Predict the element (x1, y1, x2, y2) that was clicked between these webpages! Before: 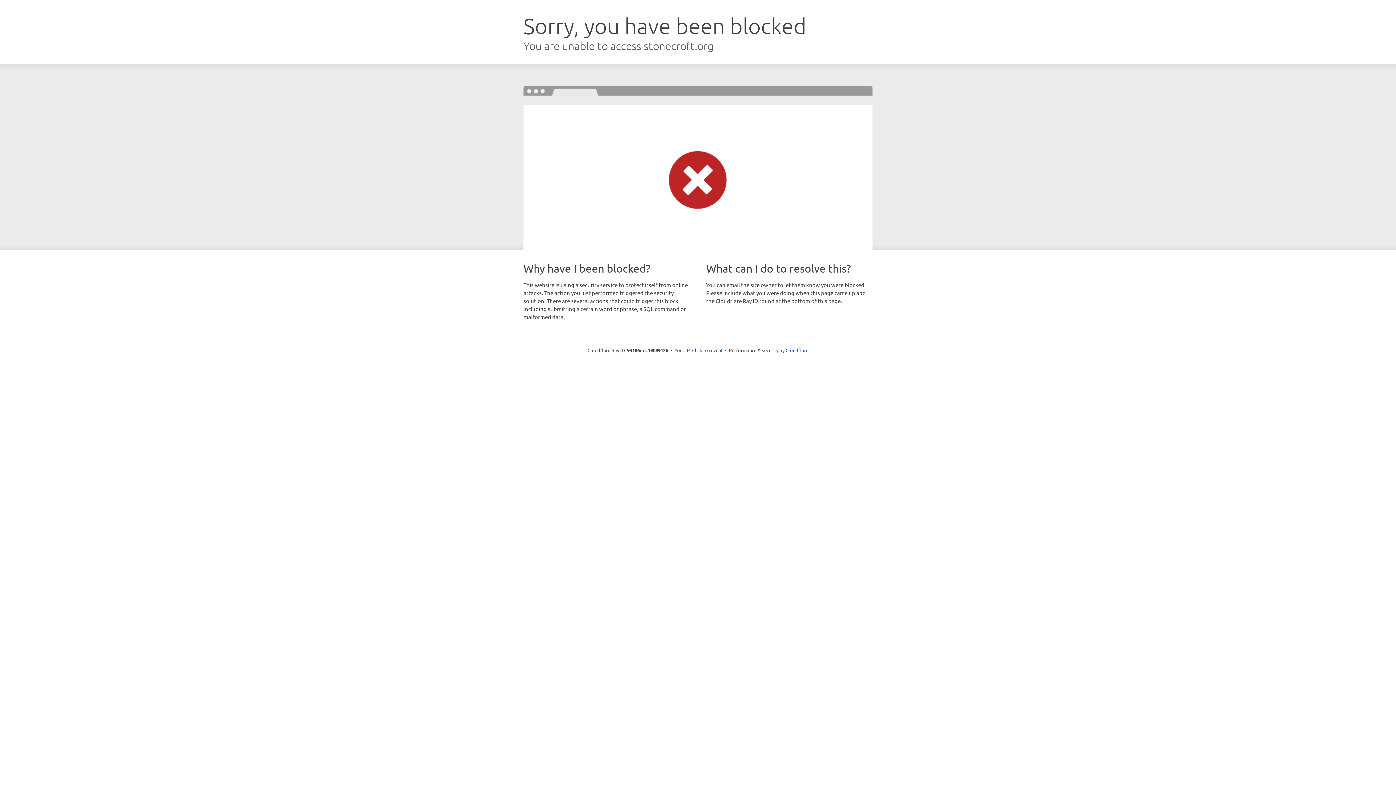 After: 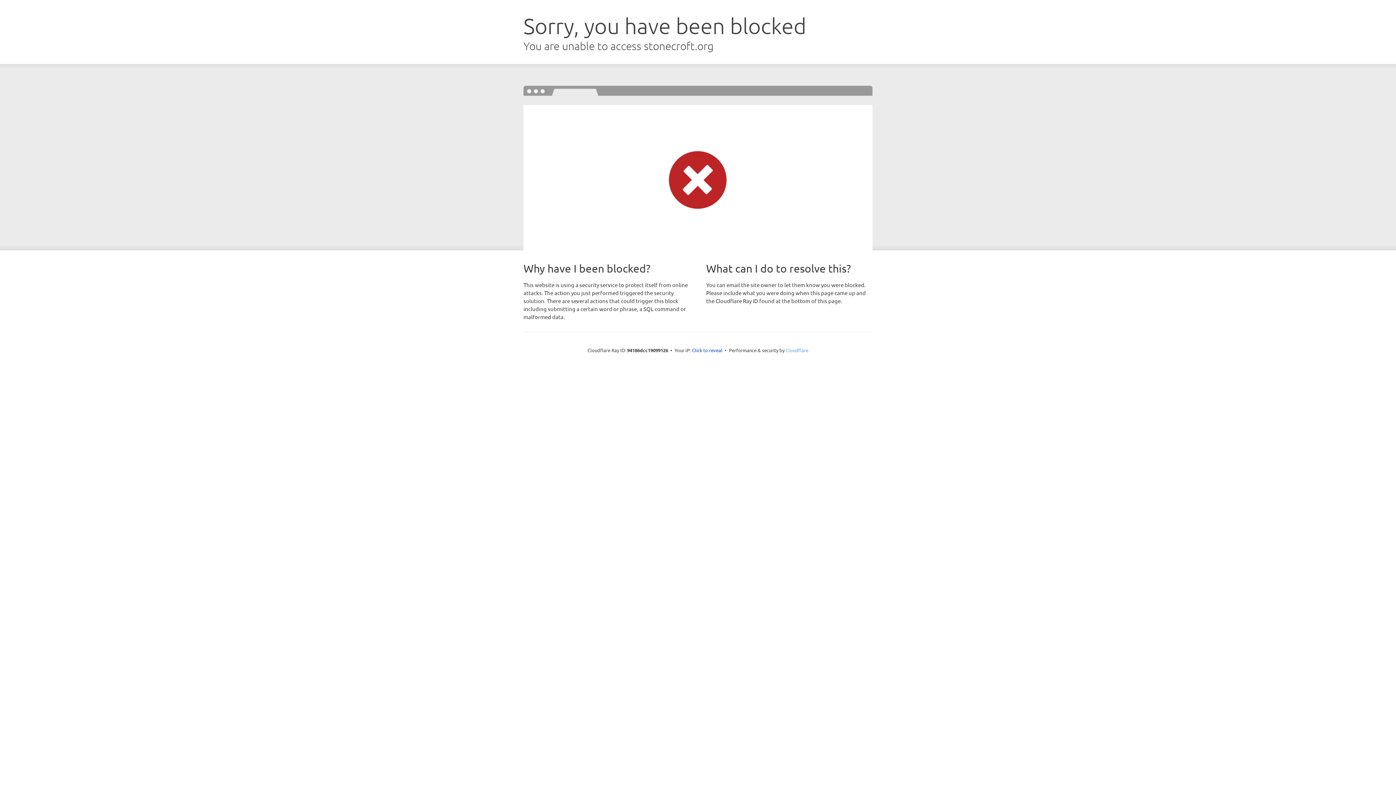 Action: bbox: (785, 347, 808, 353) label: Cloudflare